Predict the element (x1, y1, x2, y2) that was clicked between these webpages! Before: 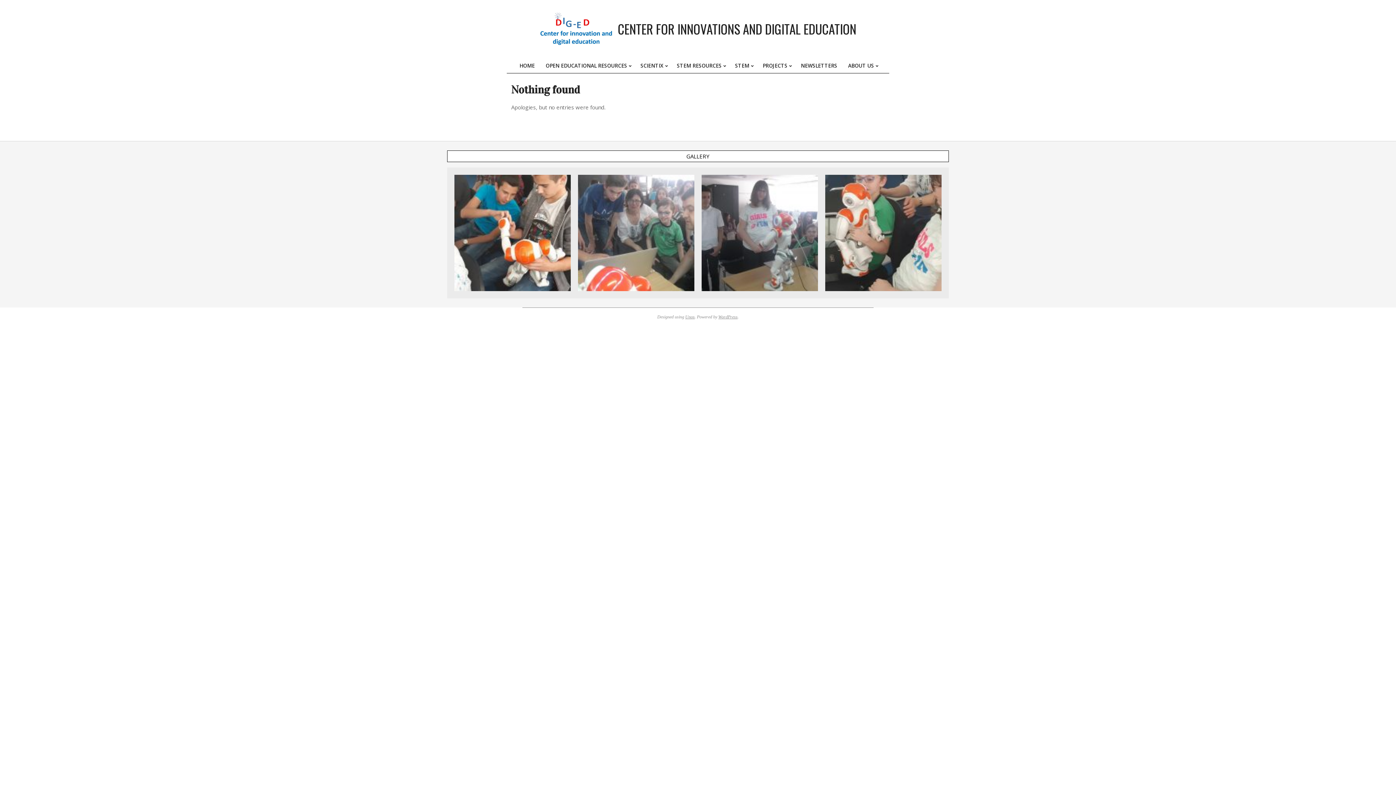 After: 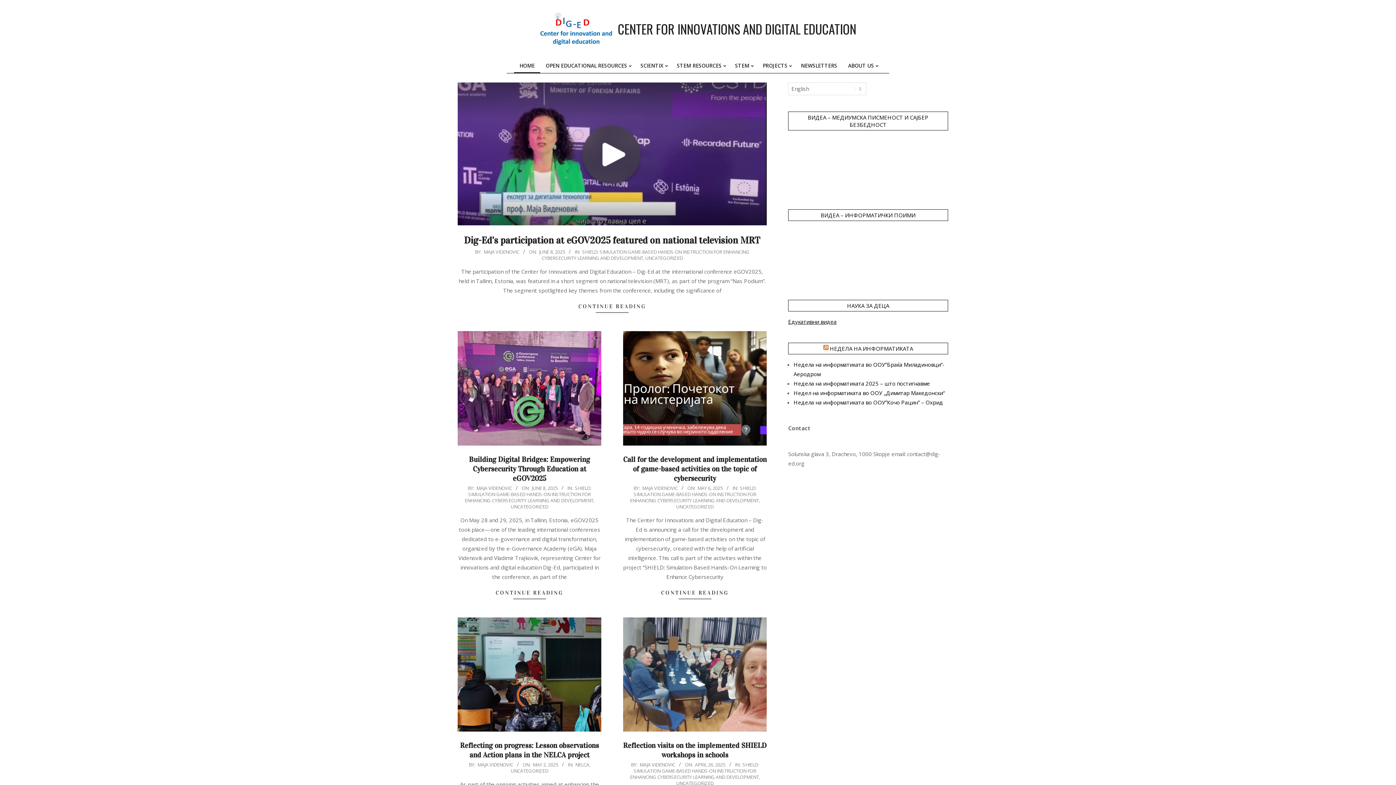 Action: label: CENTER FOR INNOVATIONS AND DIGITAL EDUCATION bbox: (618, 19, 856, 38)